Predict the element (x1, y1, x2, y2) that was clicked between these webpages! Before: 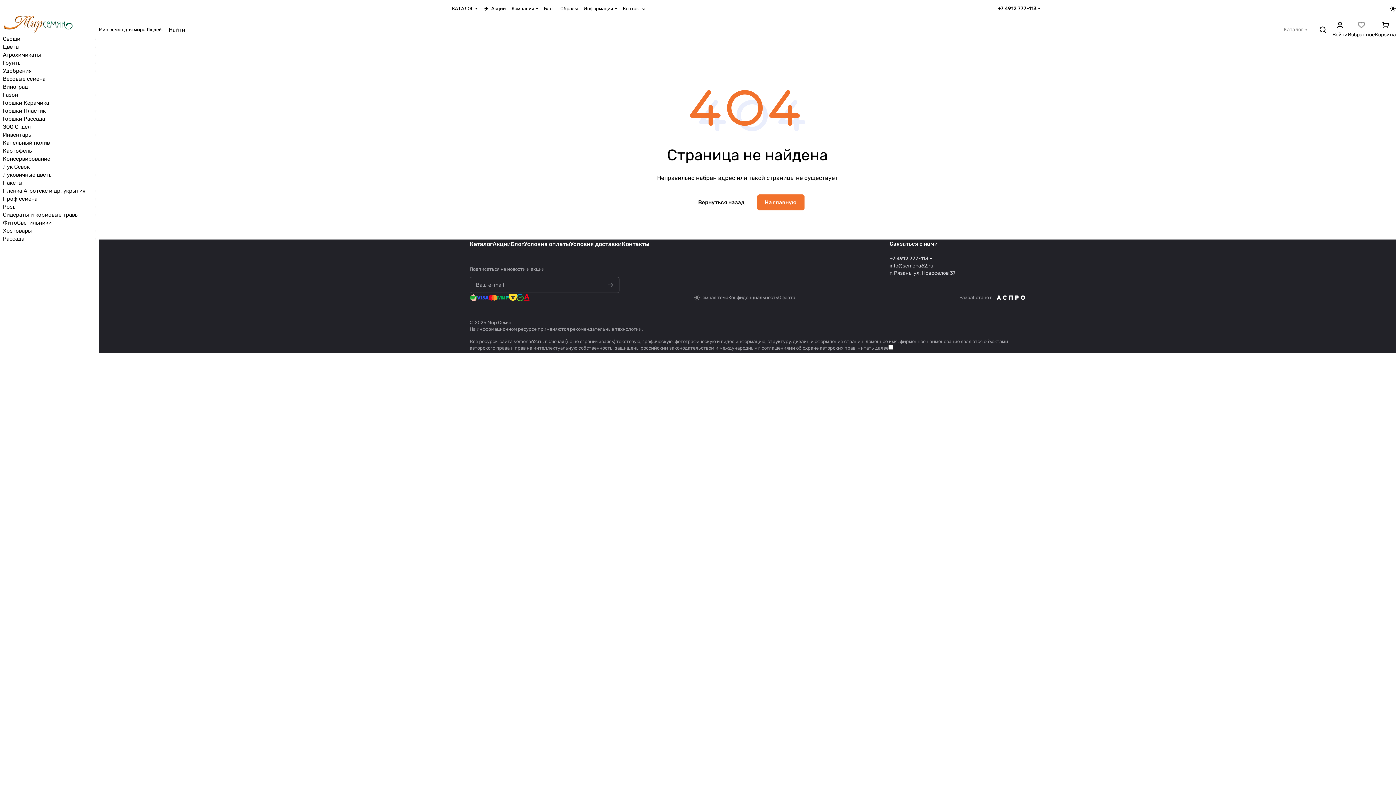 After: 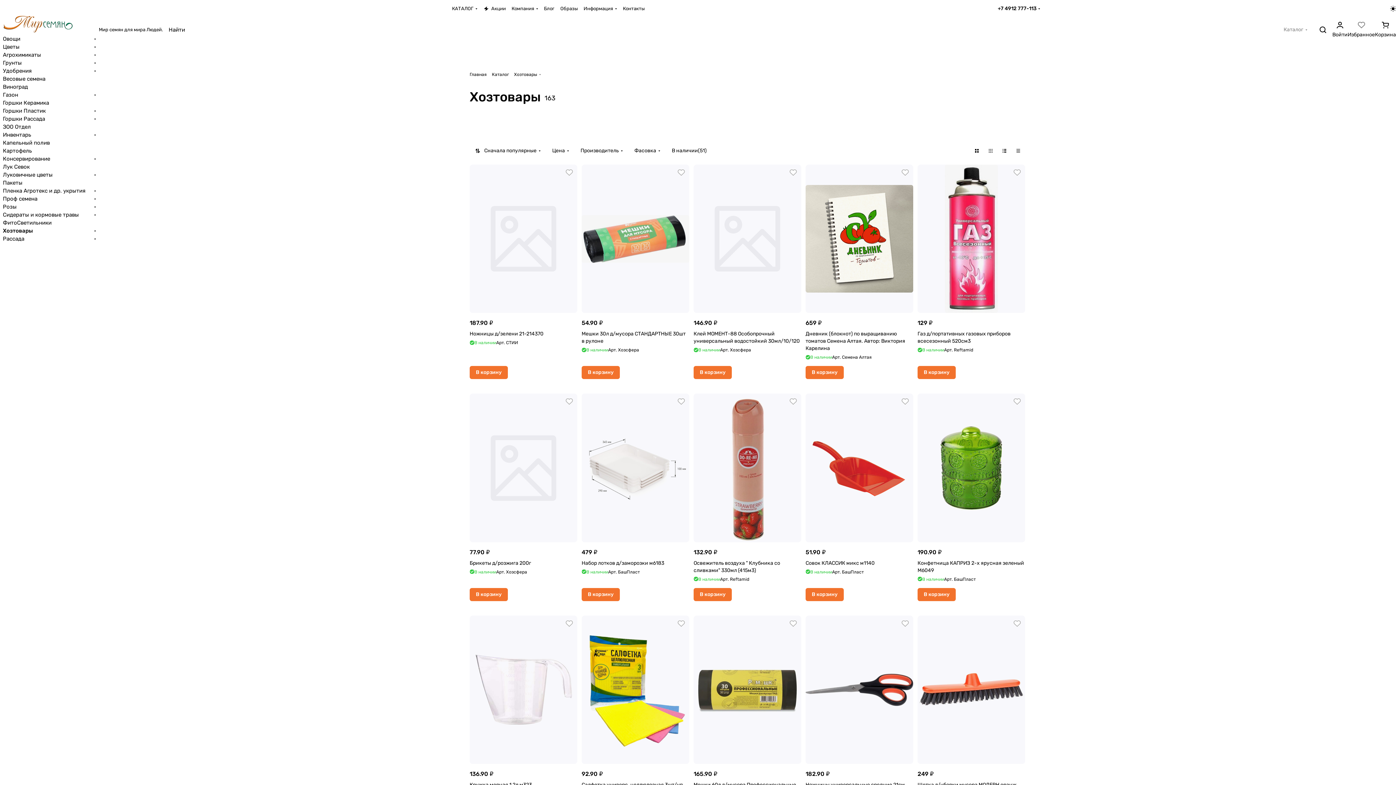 Action: bbox: (2, 226, 96, 234) label: Хозтовары